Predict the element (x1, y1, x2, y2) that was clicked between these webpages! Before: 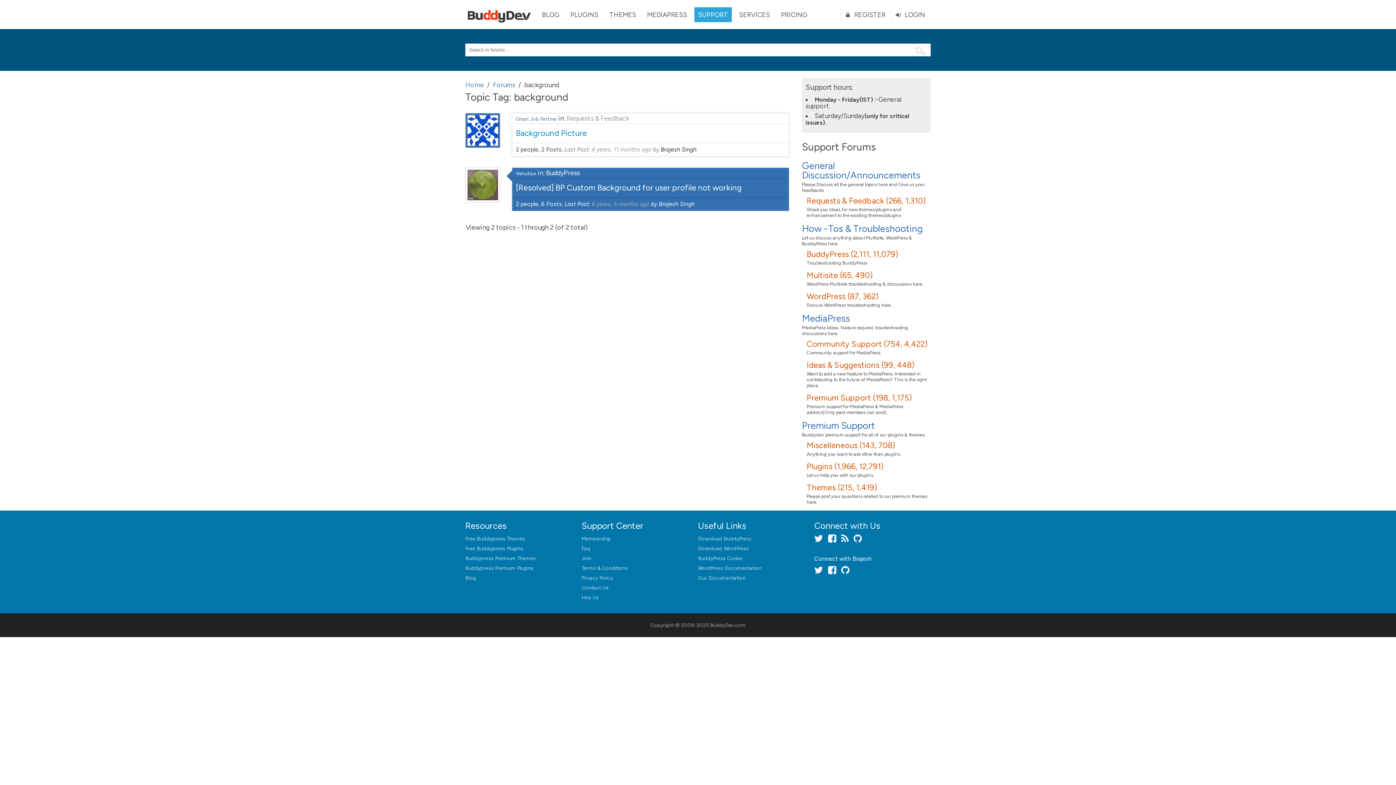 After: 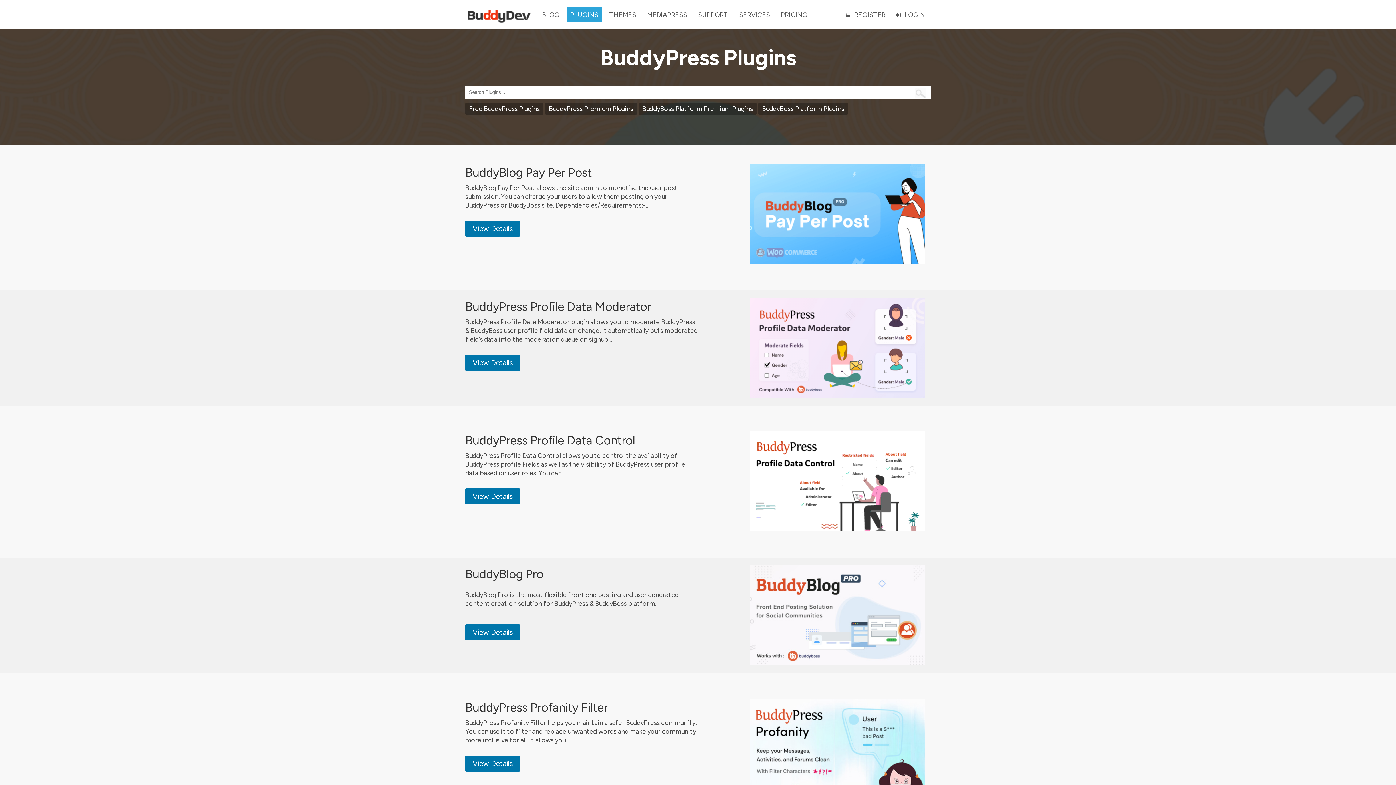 Action: label: PLUGINS bbox: (566, 7, 602, 22)